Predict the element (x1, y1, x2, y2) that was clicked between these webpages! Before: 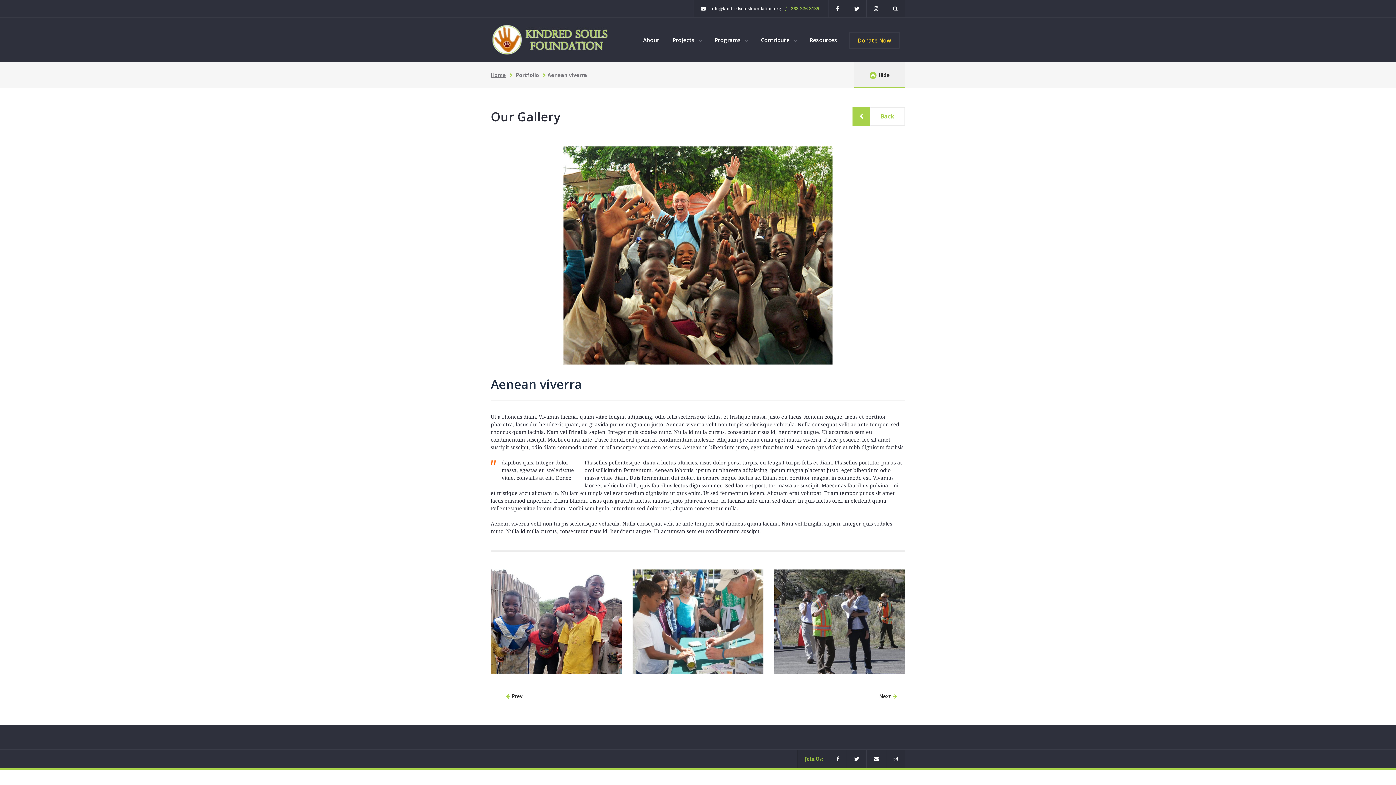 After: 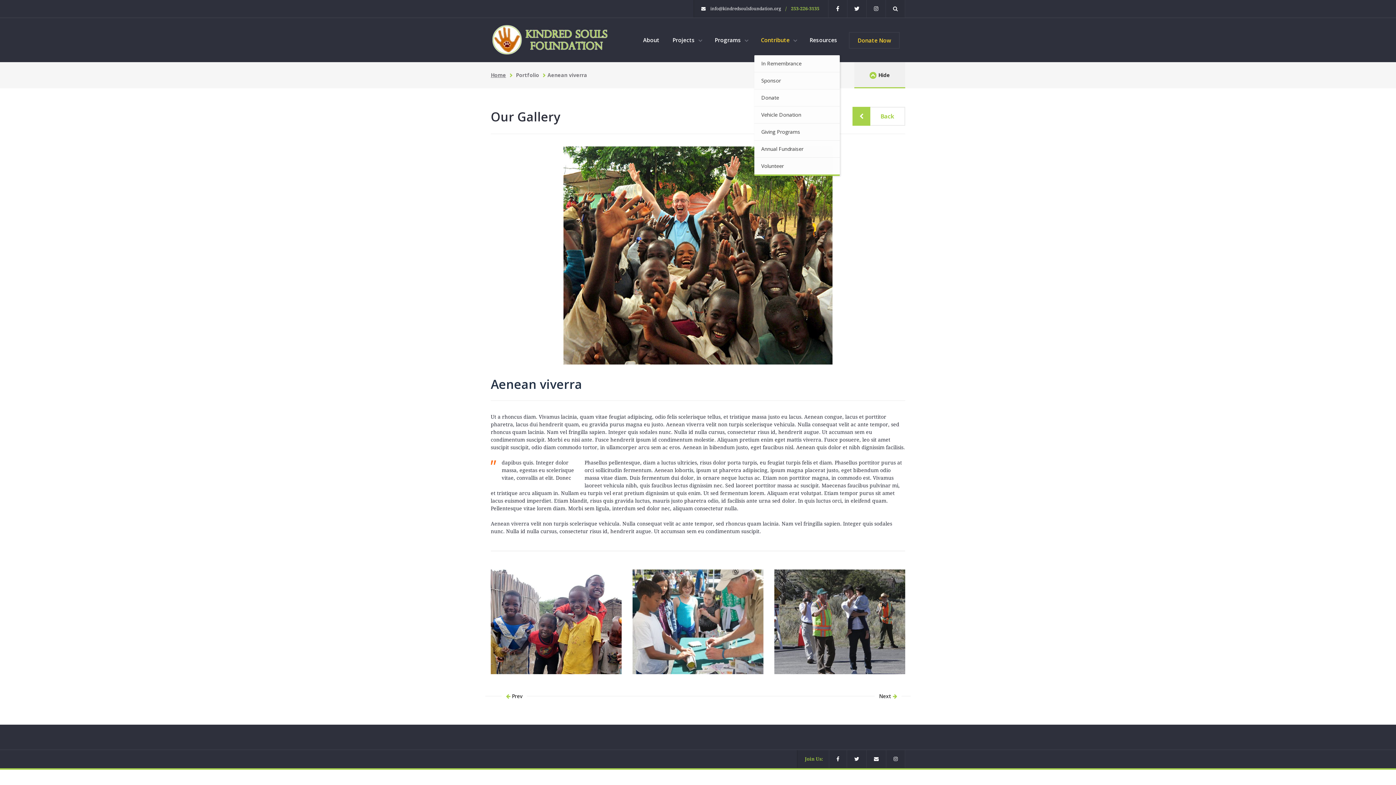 Action: bbox: (754, 36, 803, 43) label: Contribute 